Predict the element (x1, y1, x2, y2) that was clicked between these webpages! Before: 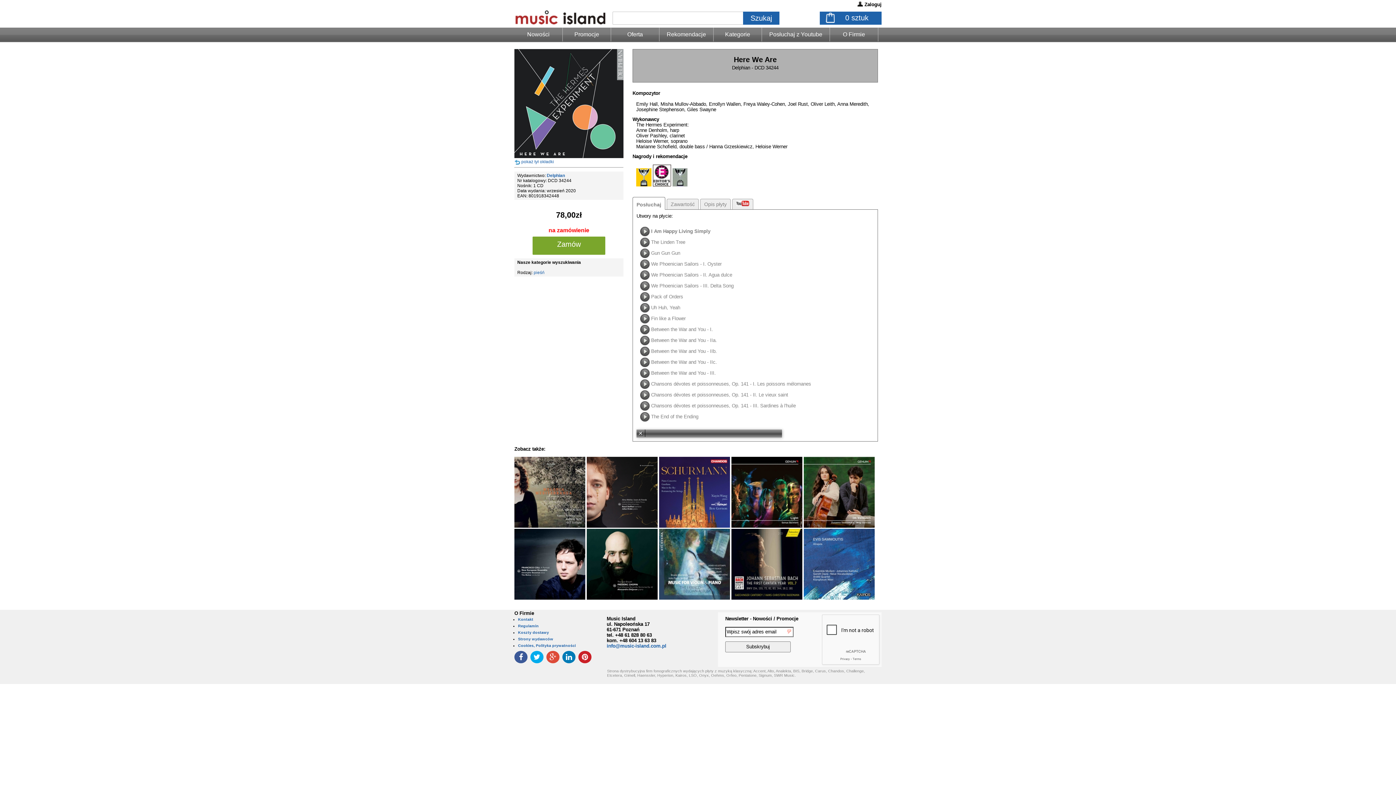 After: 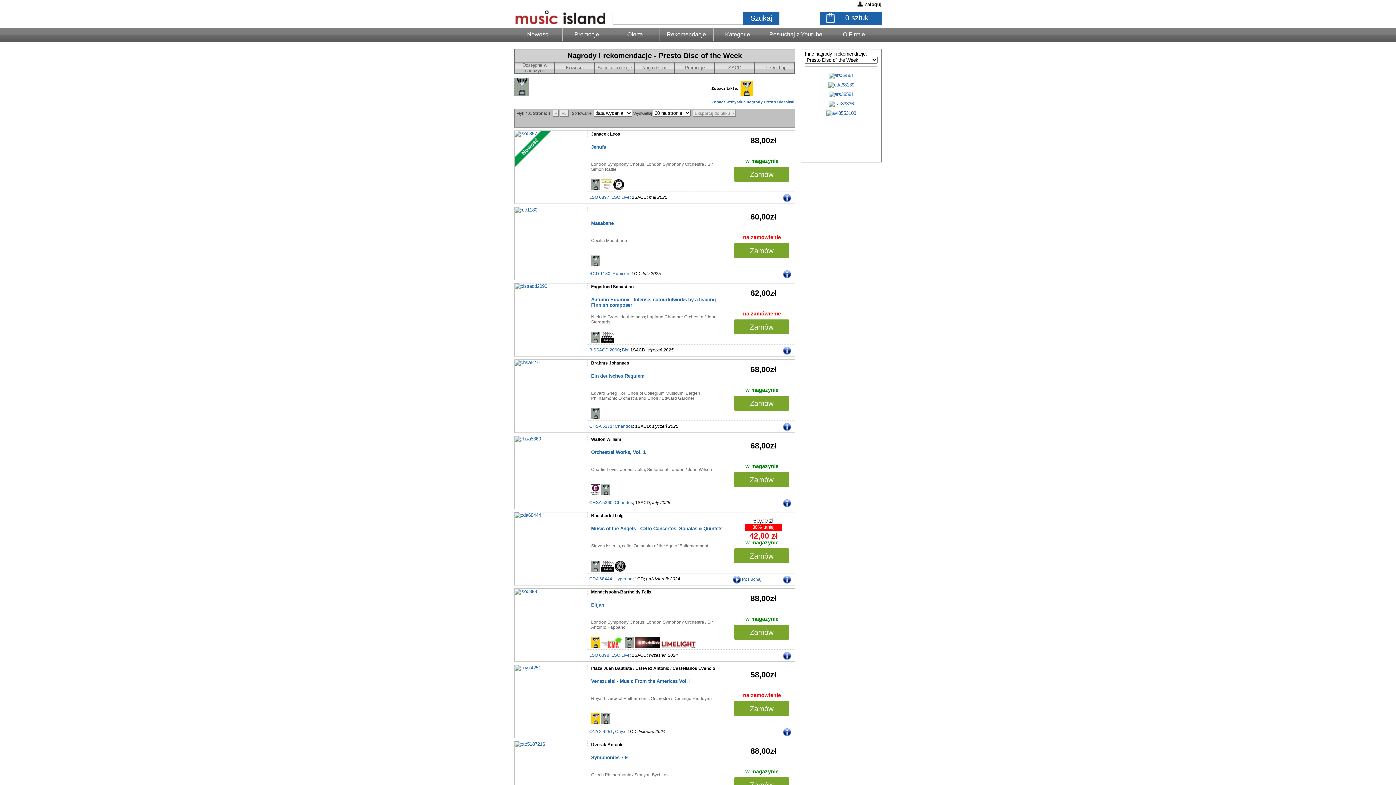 Action: bbox: (672, 182, 687, 187)